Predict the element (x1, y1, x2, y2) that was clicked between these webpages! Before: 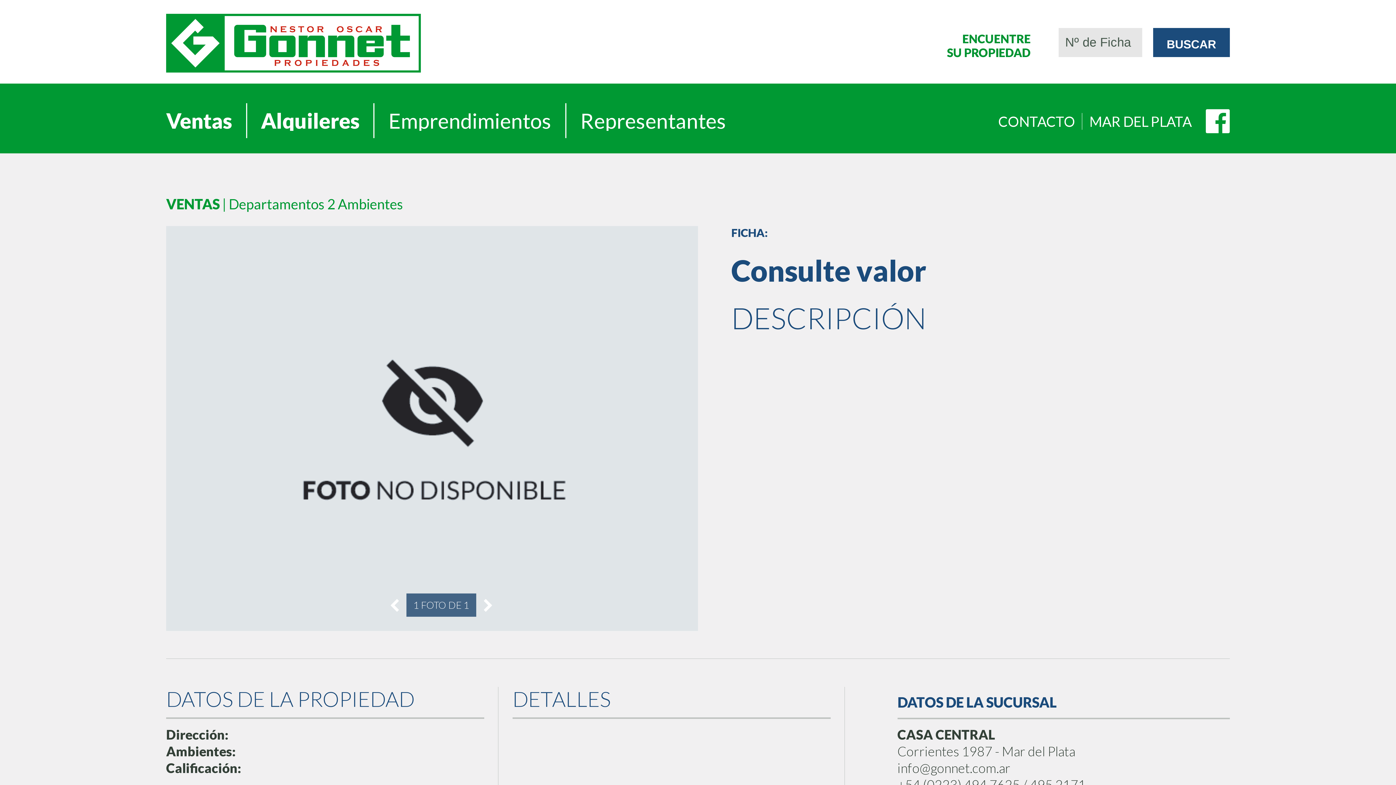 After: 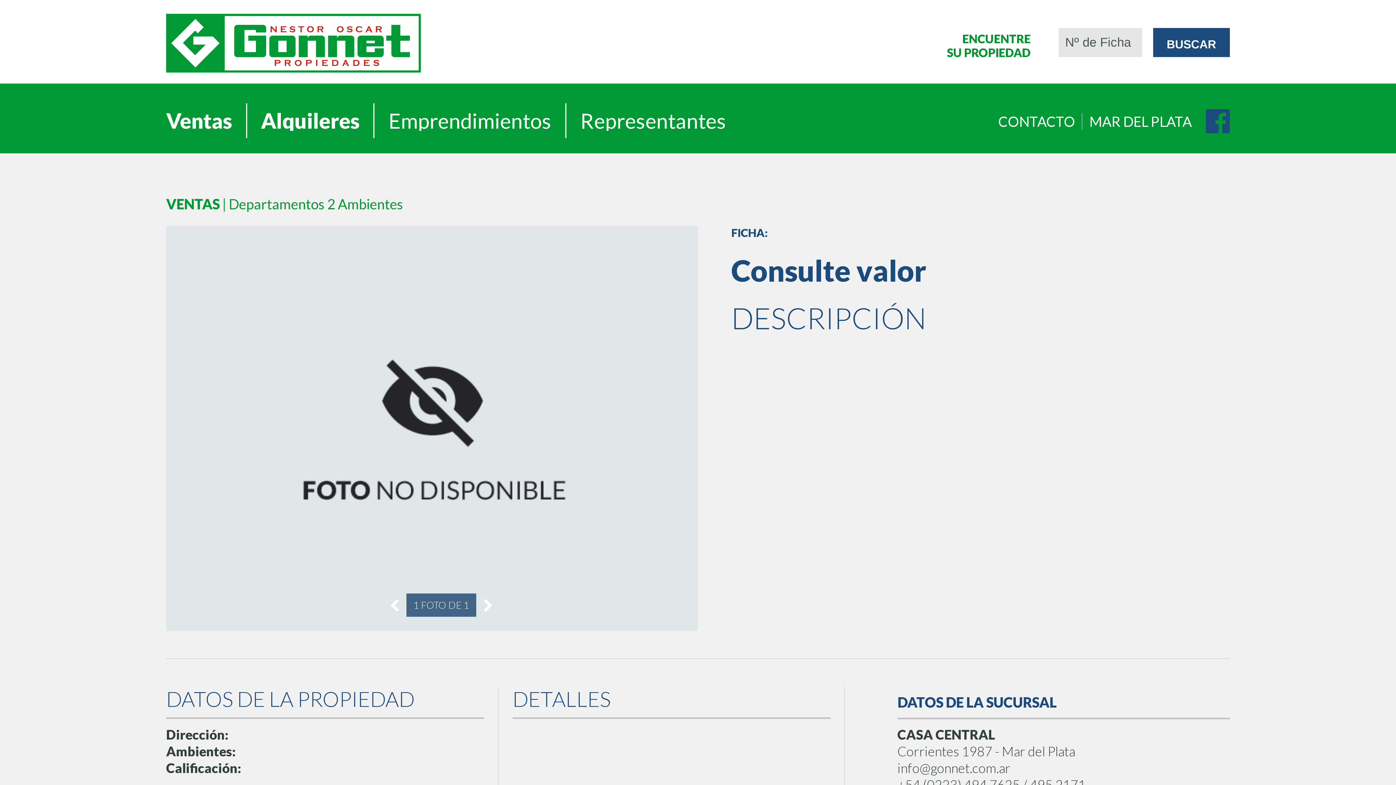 Action: bbox: (1206, 107, 1230, 135)